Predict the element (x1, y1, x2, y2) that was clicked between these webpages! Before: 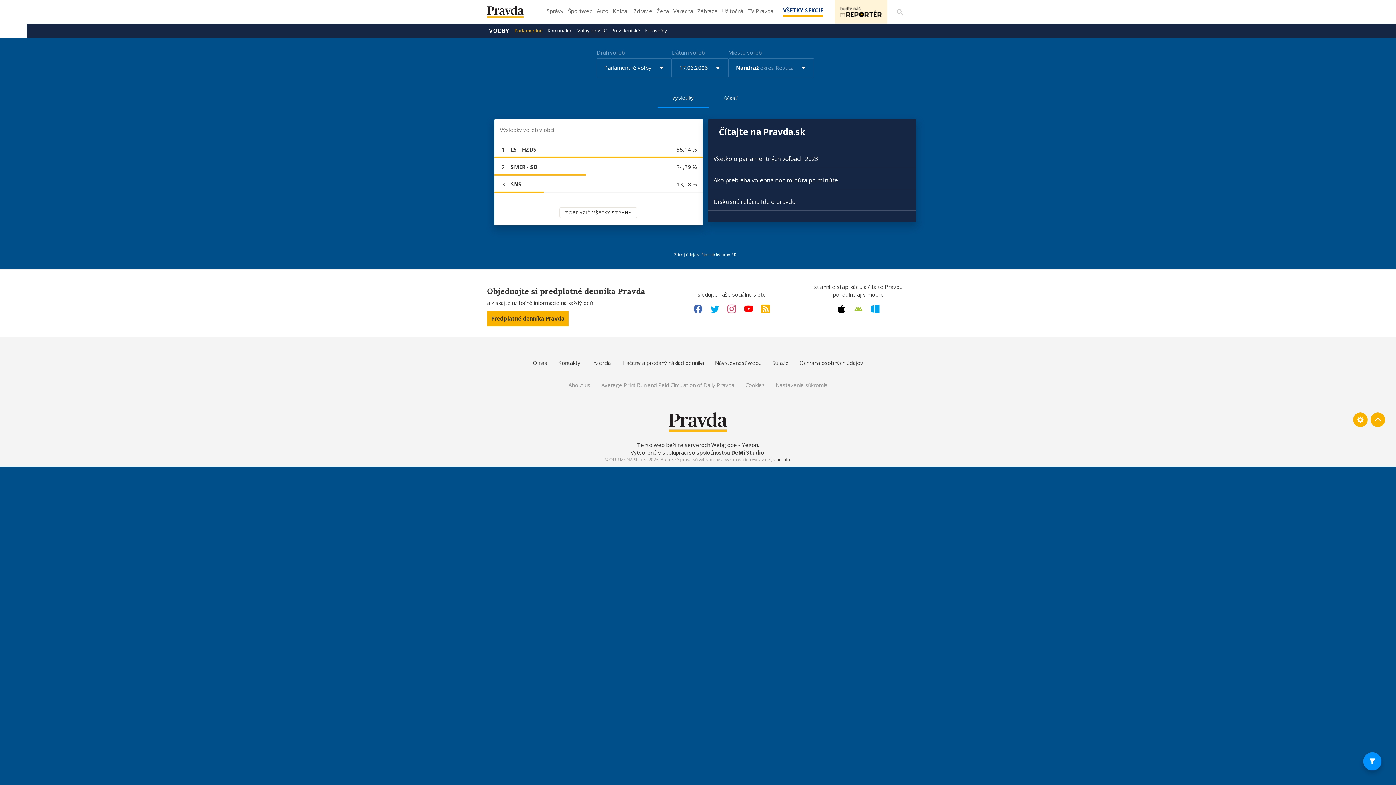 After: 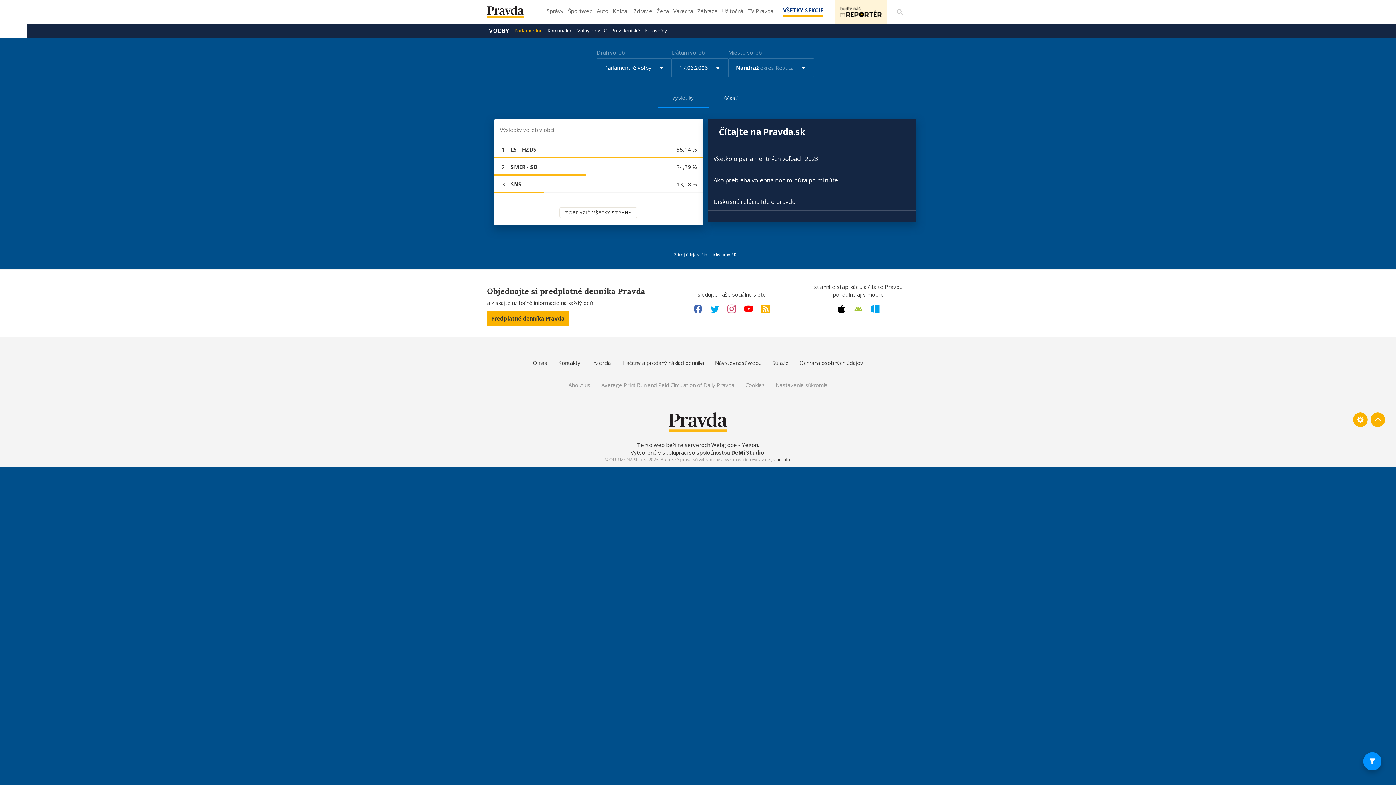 Action: label: výsledky bbox: (657, 88, 708, 108)